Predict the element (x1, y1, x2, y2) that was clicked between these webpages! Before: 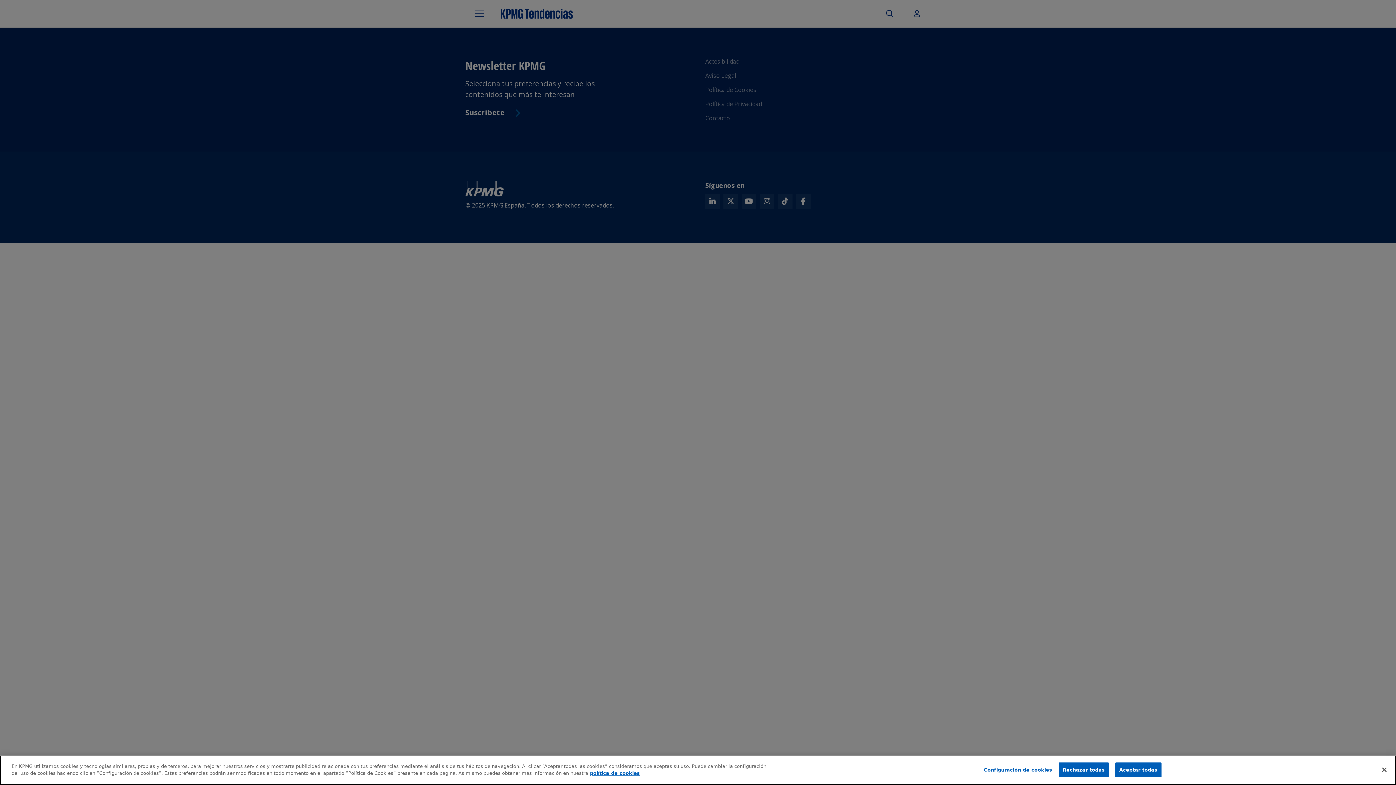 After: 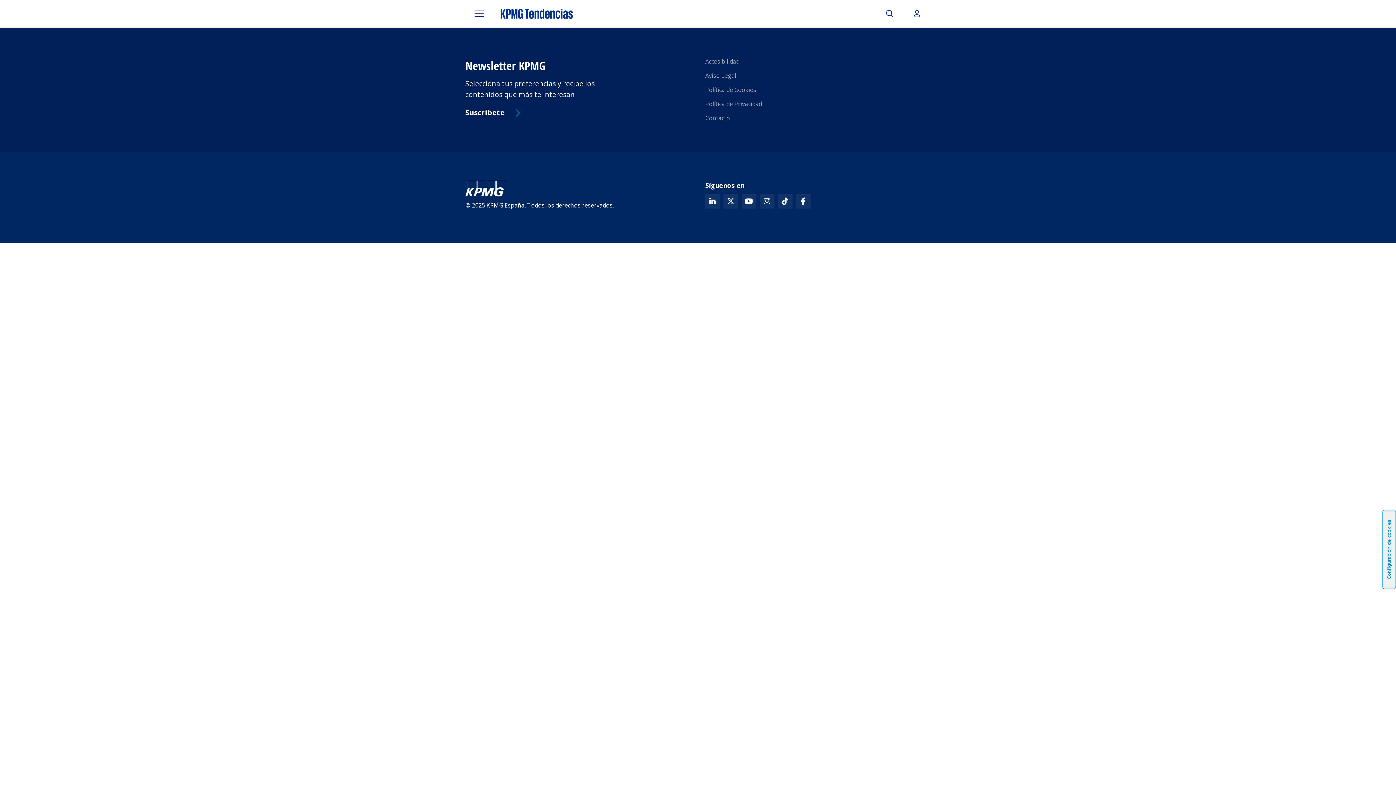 Action: label: Aceptar todas bbox: (1115, 762, 1161, 777)